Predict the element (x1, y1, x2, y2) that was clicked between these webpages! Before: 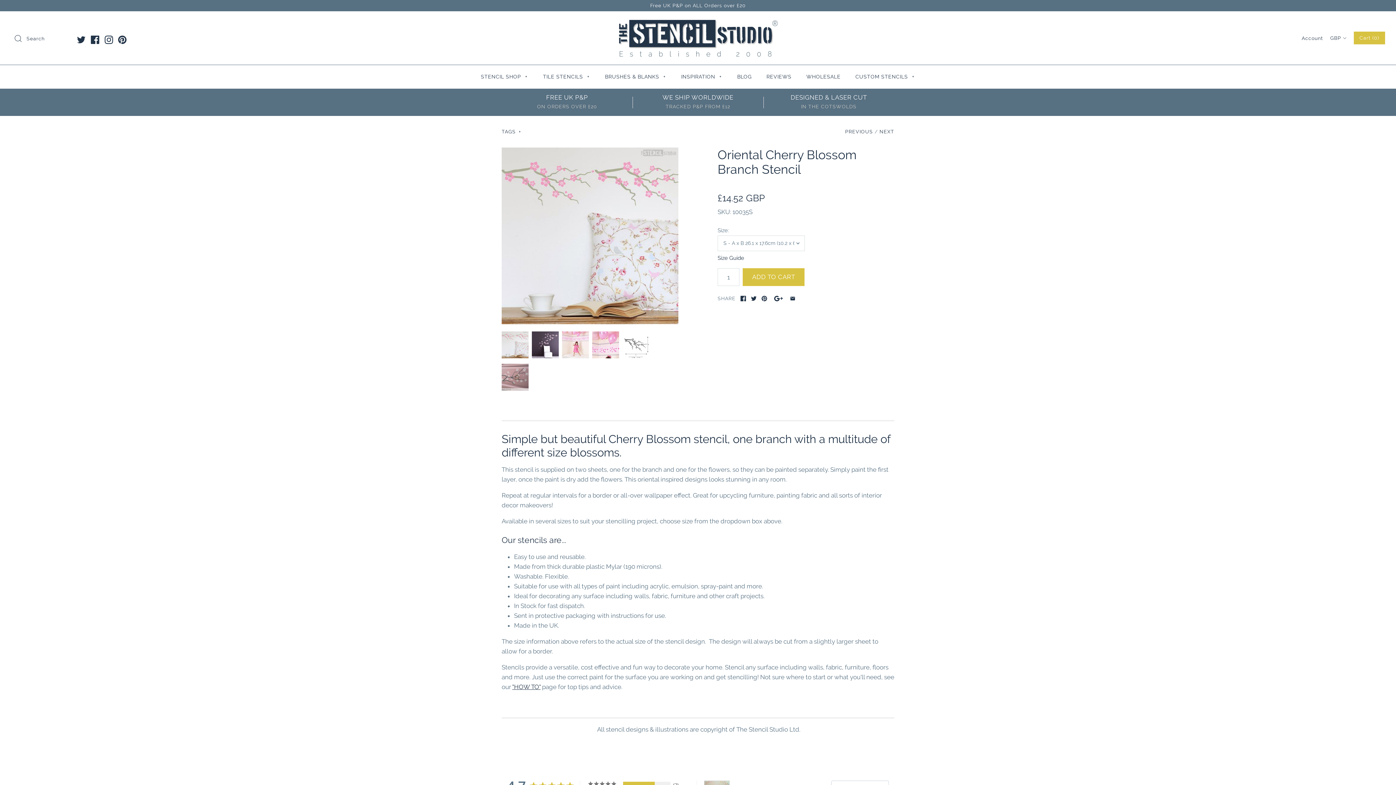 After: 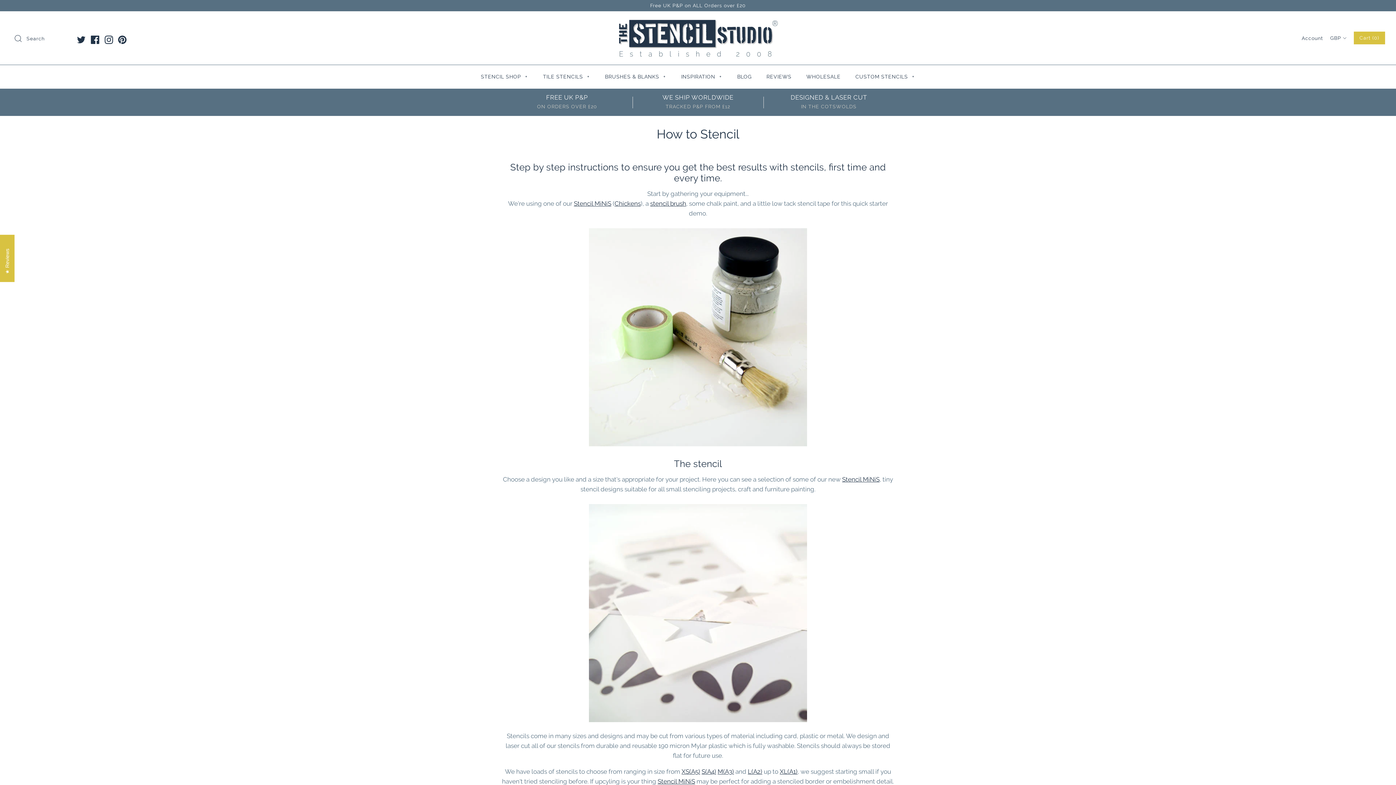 Action: bbox: (512, 683, 540, 690) label: "HOW TO"